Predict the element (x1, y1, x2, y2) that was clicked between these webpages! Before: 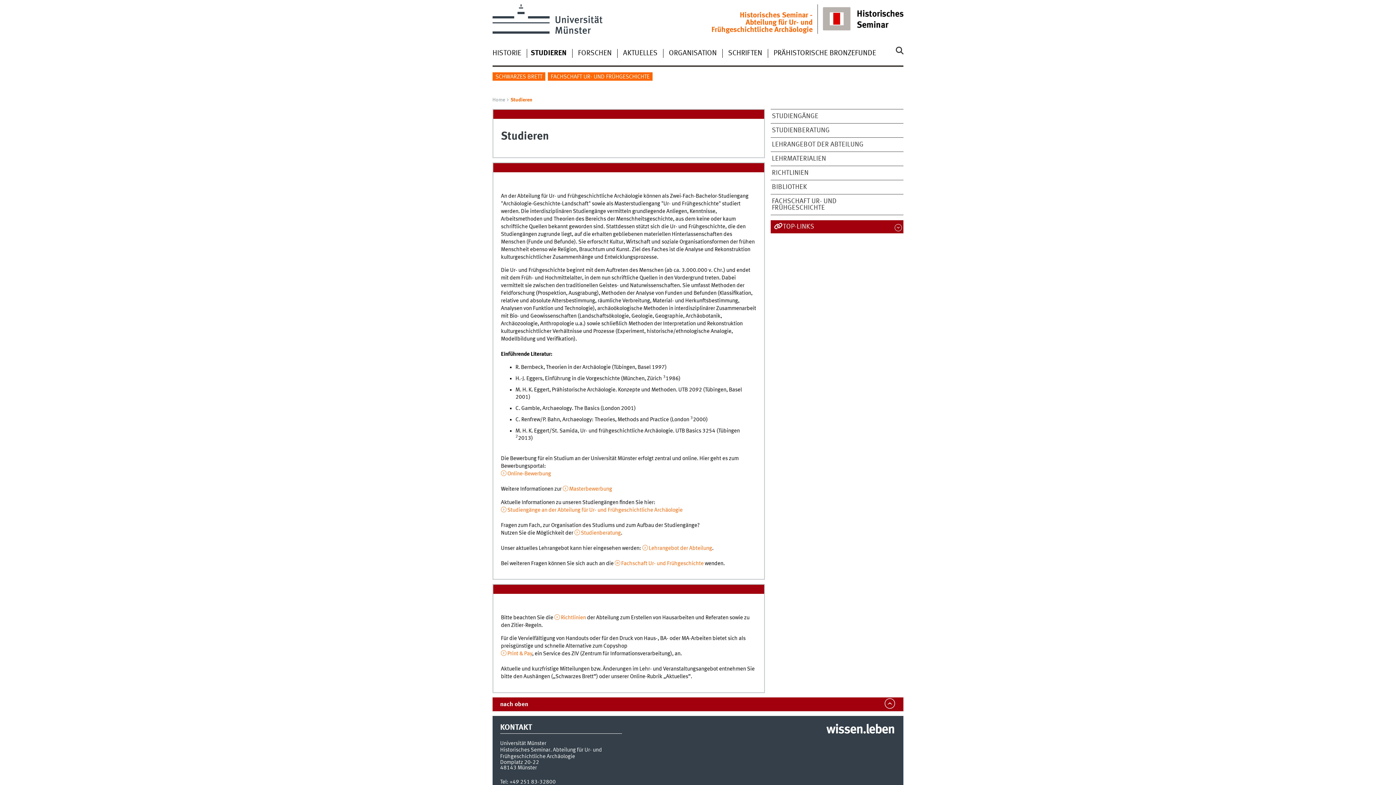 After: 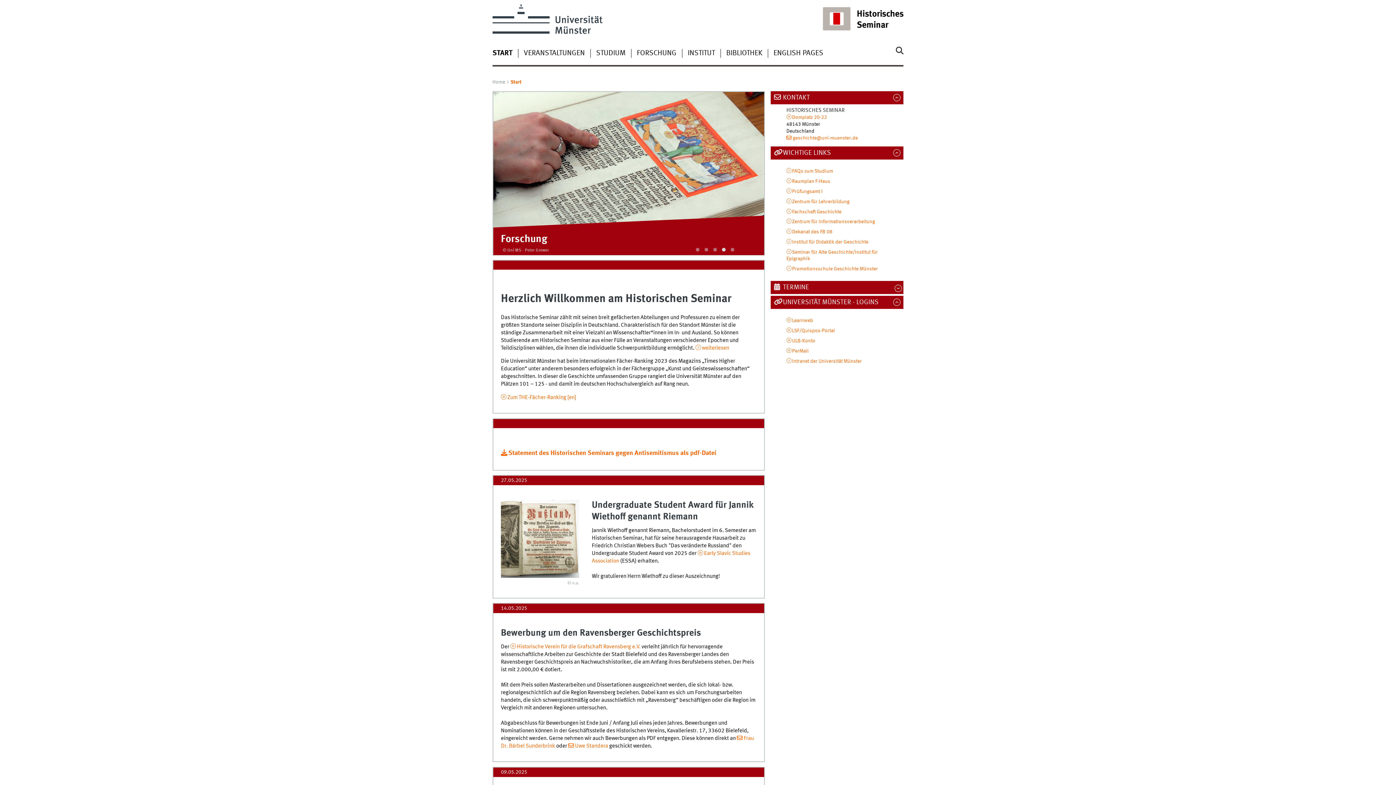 Action: bbox: (822, 4, 903, 33)